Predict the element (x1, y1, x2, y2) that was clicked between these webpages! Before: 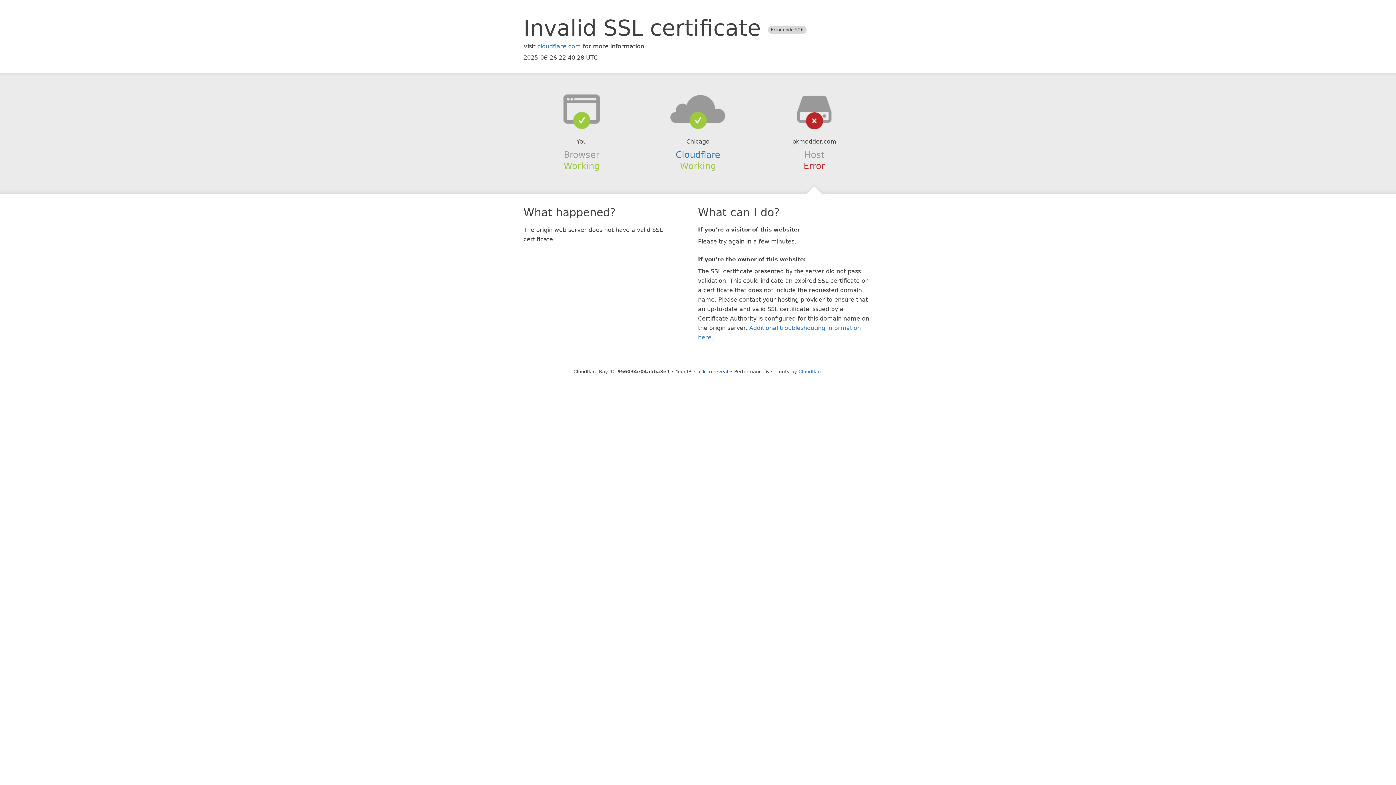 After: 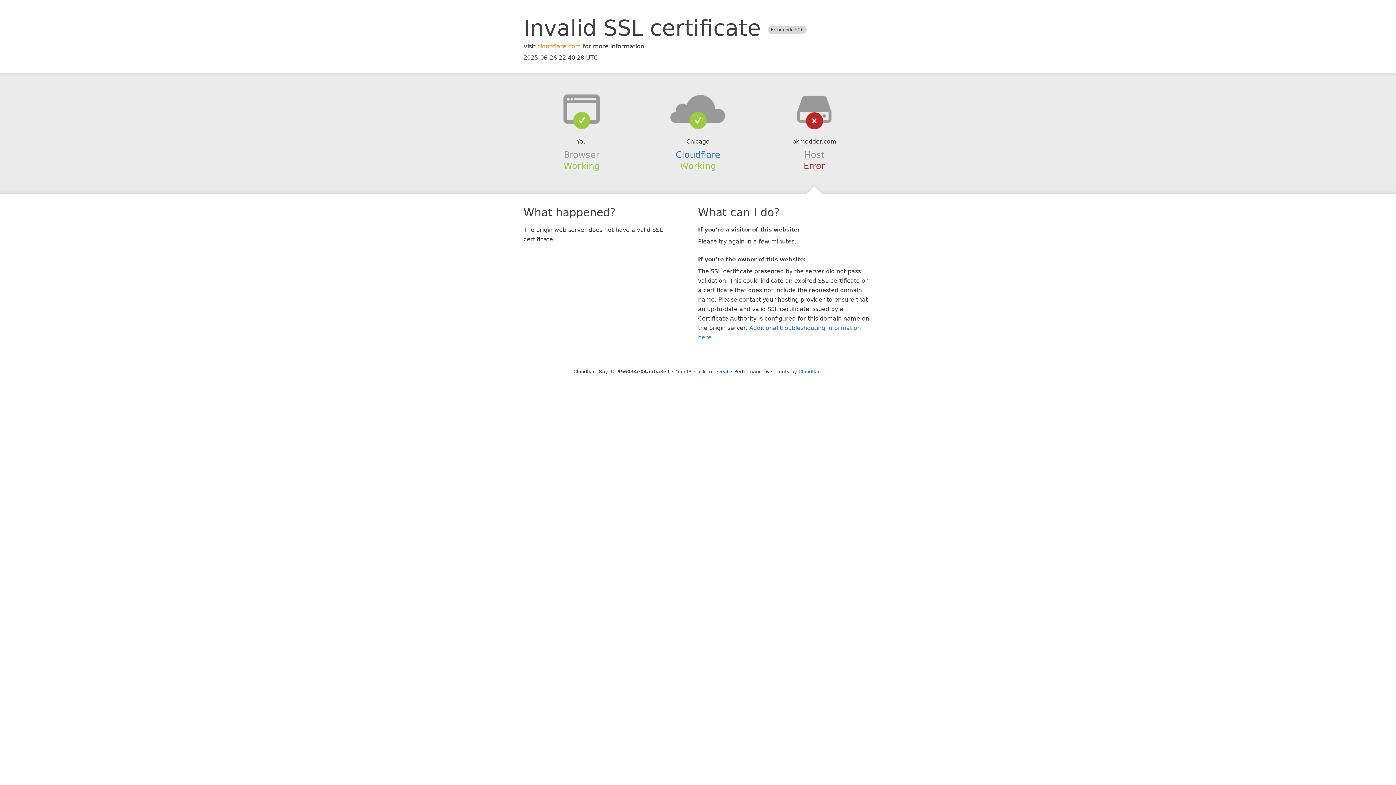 Action: bbox: (537, 42, 581, 49) label: cloudflare.com